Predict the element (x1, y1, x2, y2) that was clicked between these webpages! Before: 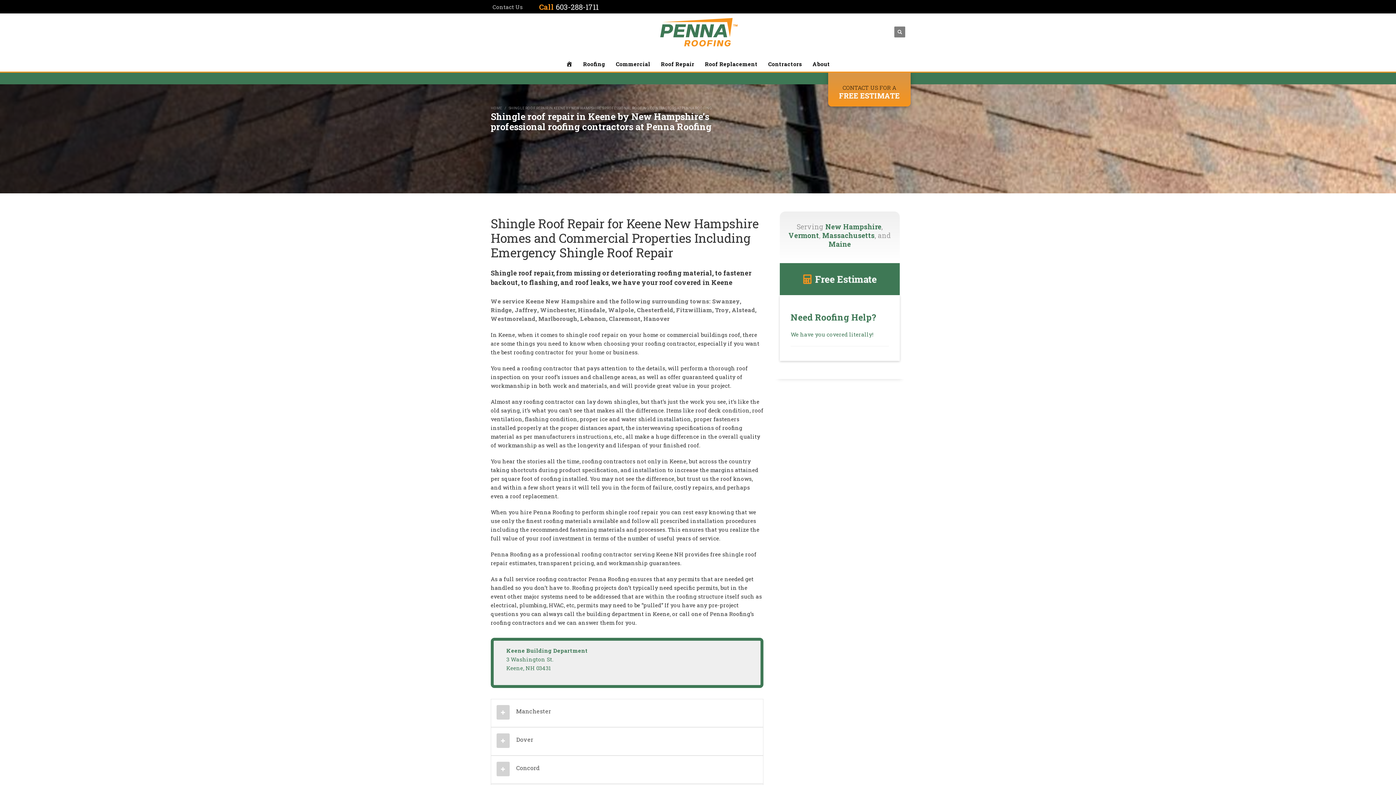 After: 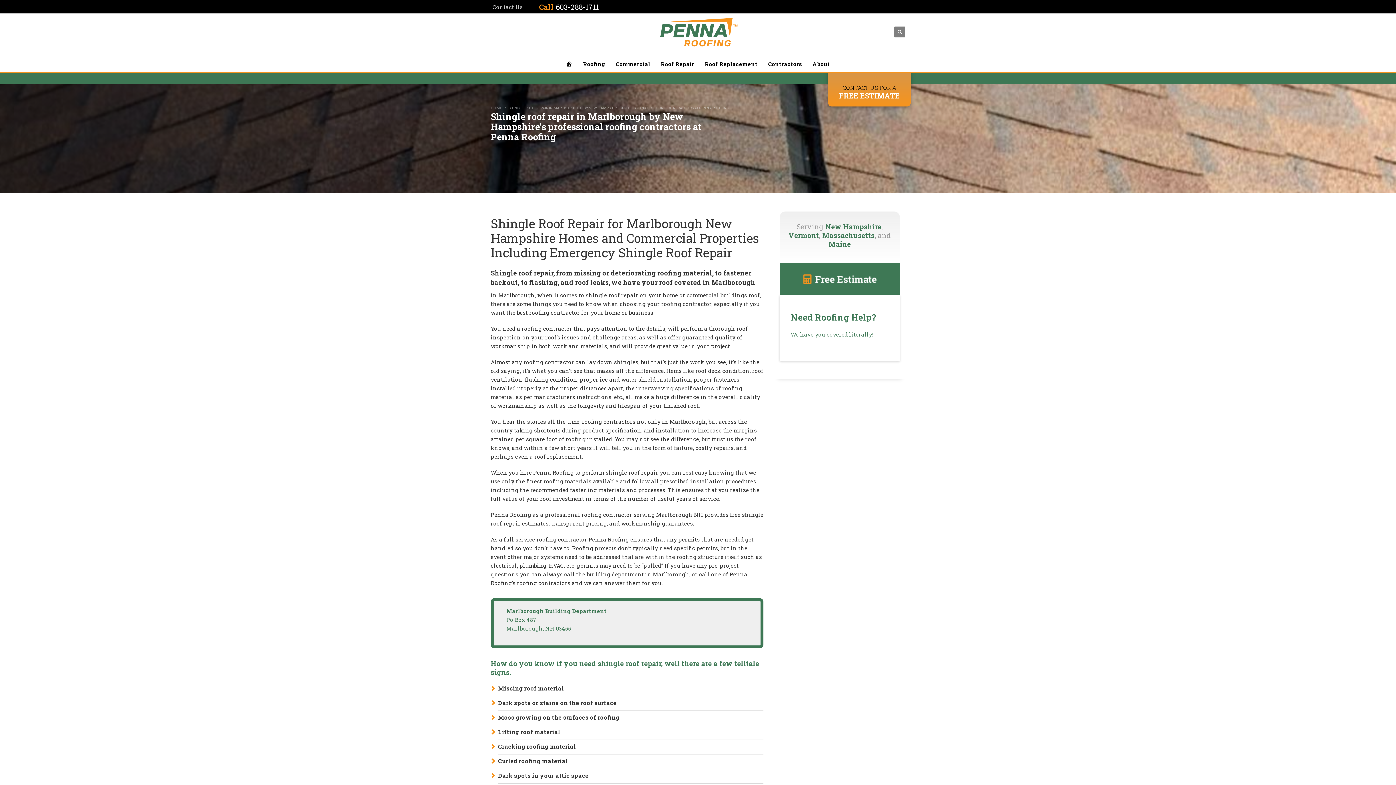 Action: bbox: (538, 314, 577, 322) label: Marlborough